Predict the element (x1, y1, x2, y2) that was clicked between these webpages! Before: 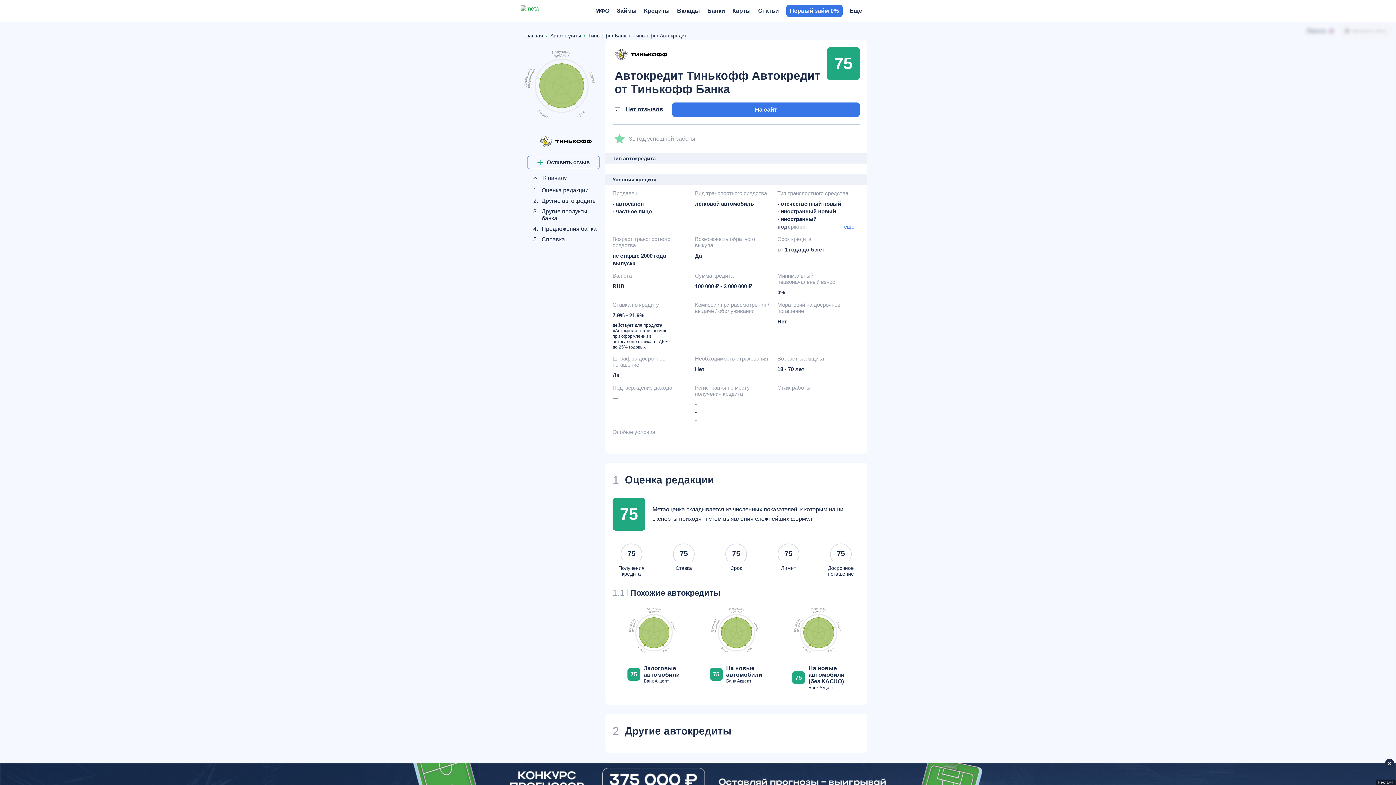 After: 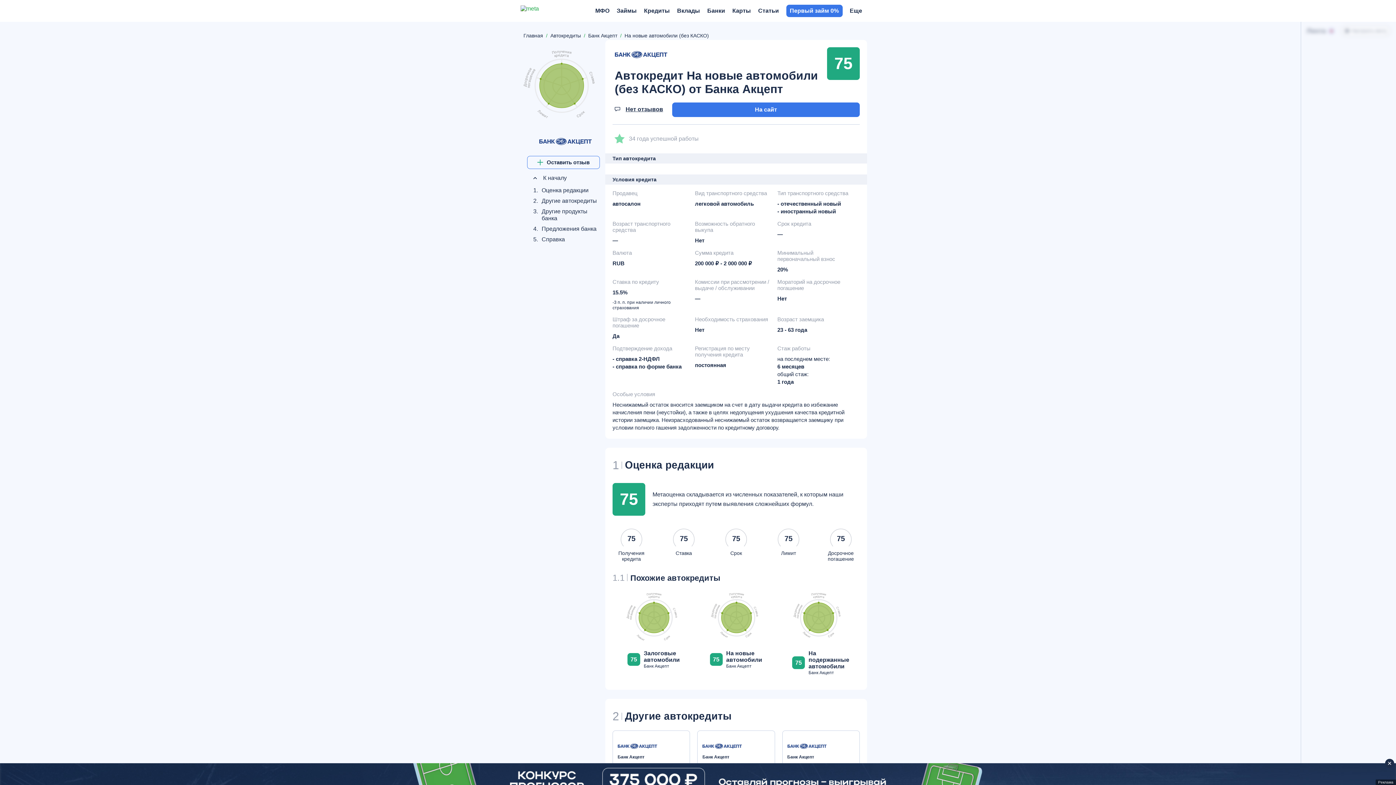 Action: label: П
о
л
у
ч
е
н
и
я
к
р
е
д
и
т
а
С
т
а
в
к
а
С
р
о
к
Л
и
м
и
т
Д
о
с
р
о
ч
н
о
е
п
о
г
а
ш
е
н
и
е
75
На новые автомобили (без КАСКО)
Банк Акцепт bbox: (777, 605, 860, 690)